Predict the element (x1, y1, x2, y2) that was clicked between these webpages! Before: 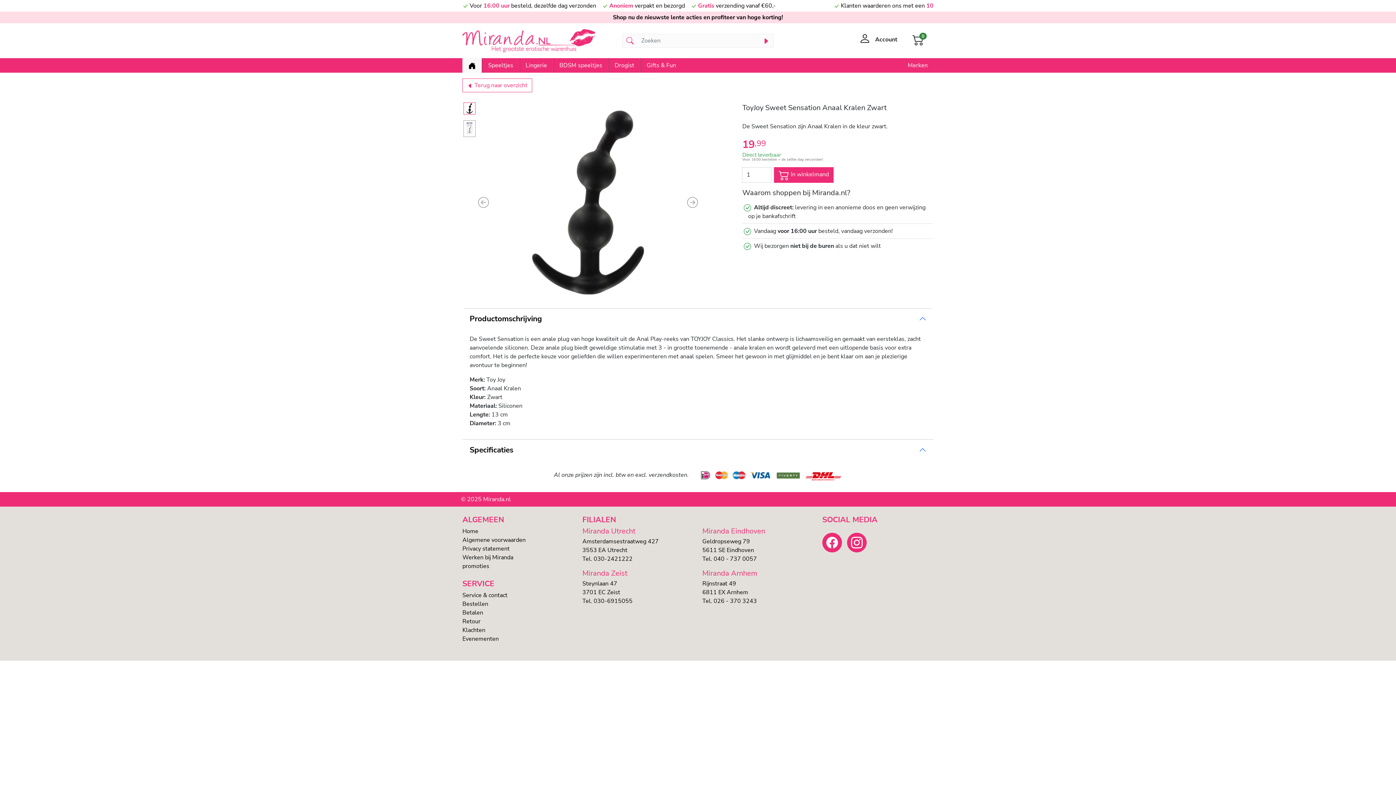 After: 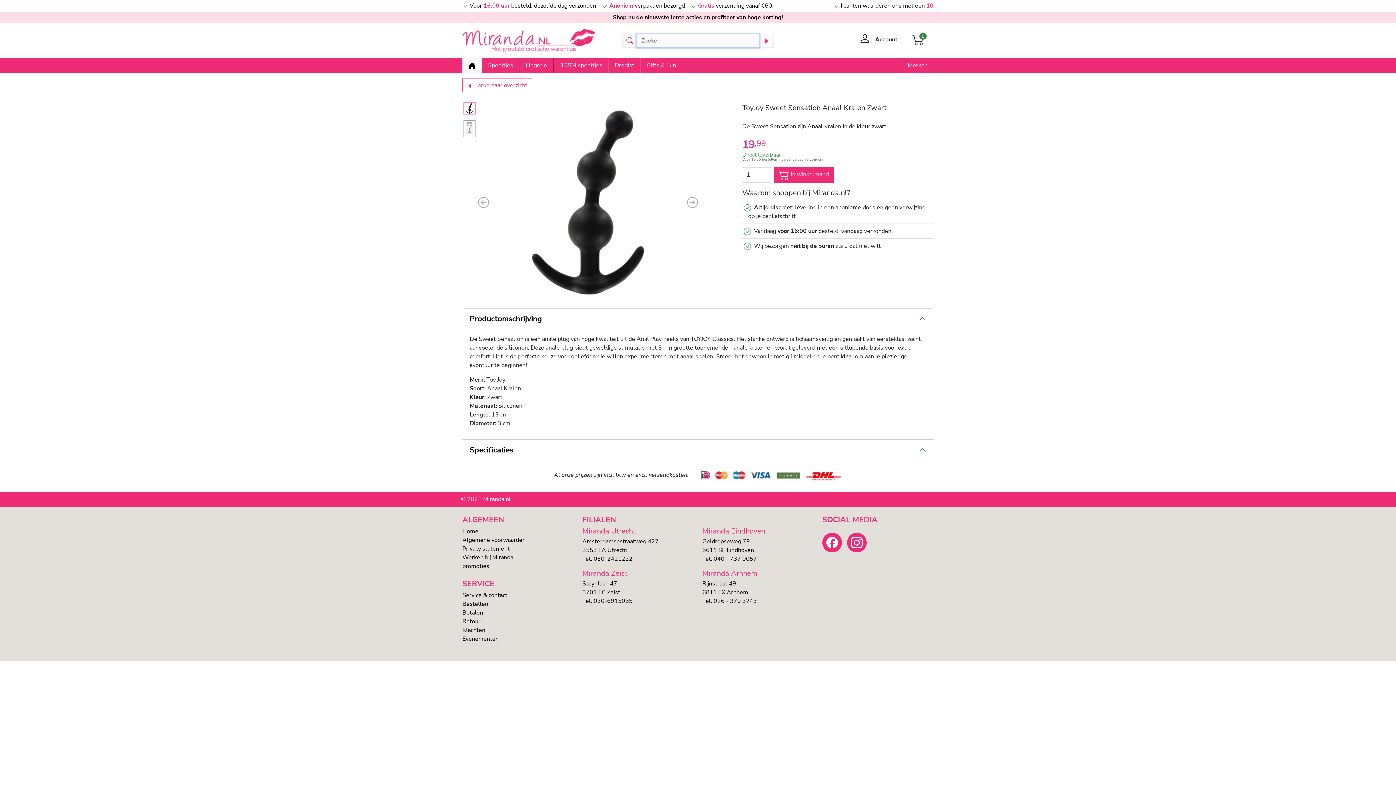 Action: bbox: (758, 34, 773, 47)